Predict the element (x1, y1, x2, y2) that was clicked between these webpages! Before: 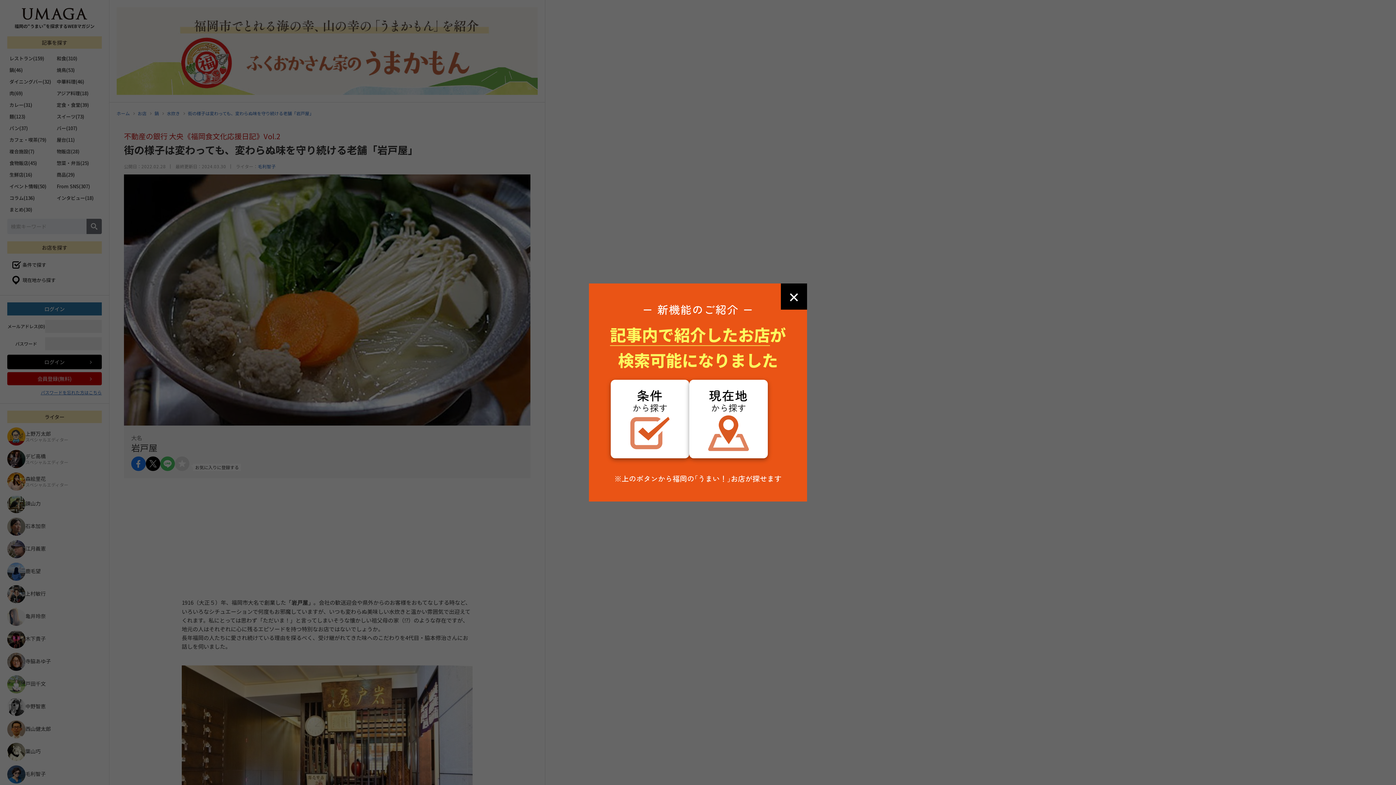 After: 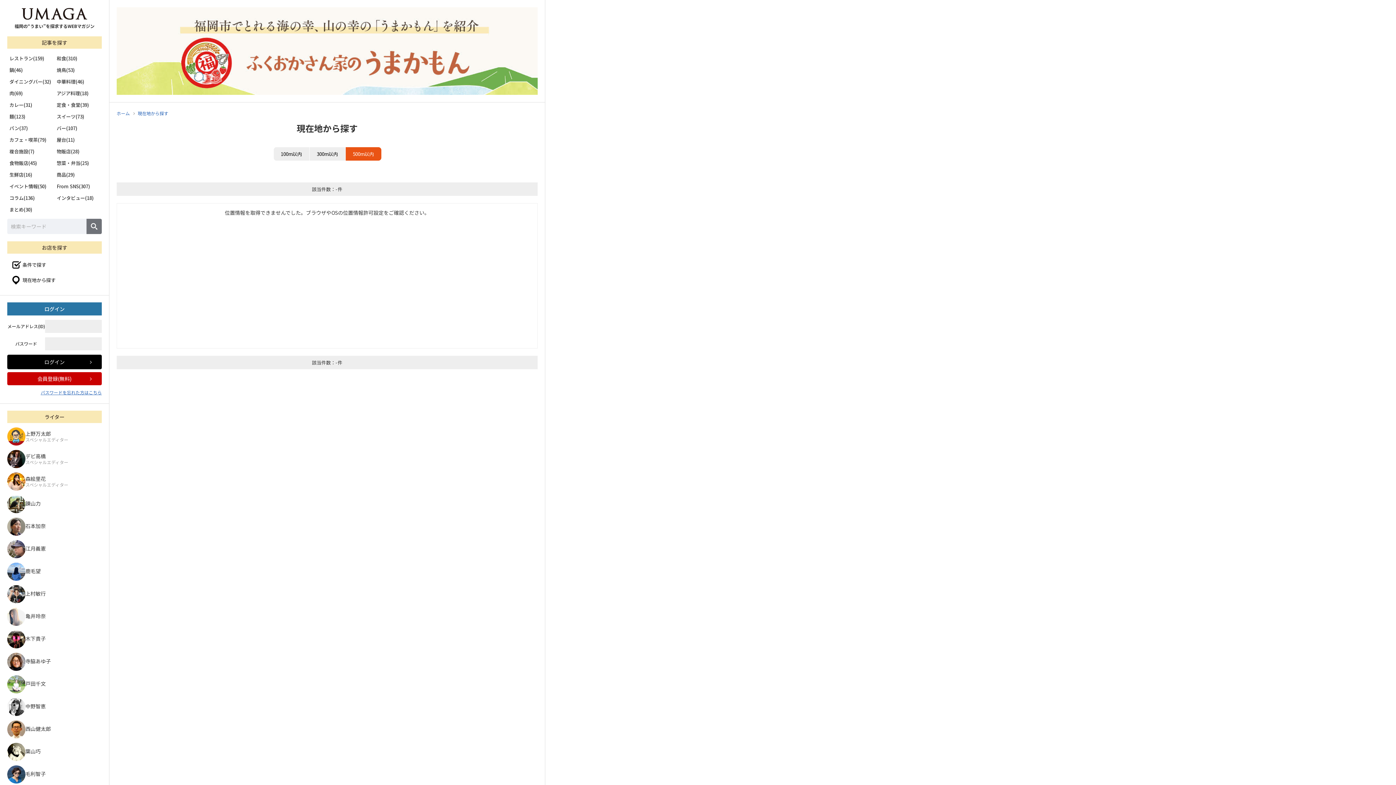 Action: bbox: (689, 380, 768, 458) label: 現在地
から探す